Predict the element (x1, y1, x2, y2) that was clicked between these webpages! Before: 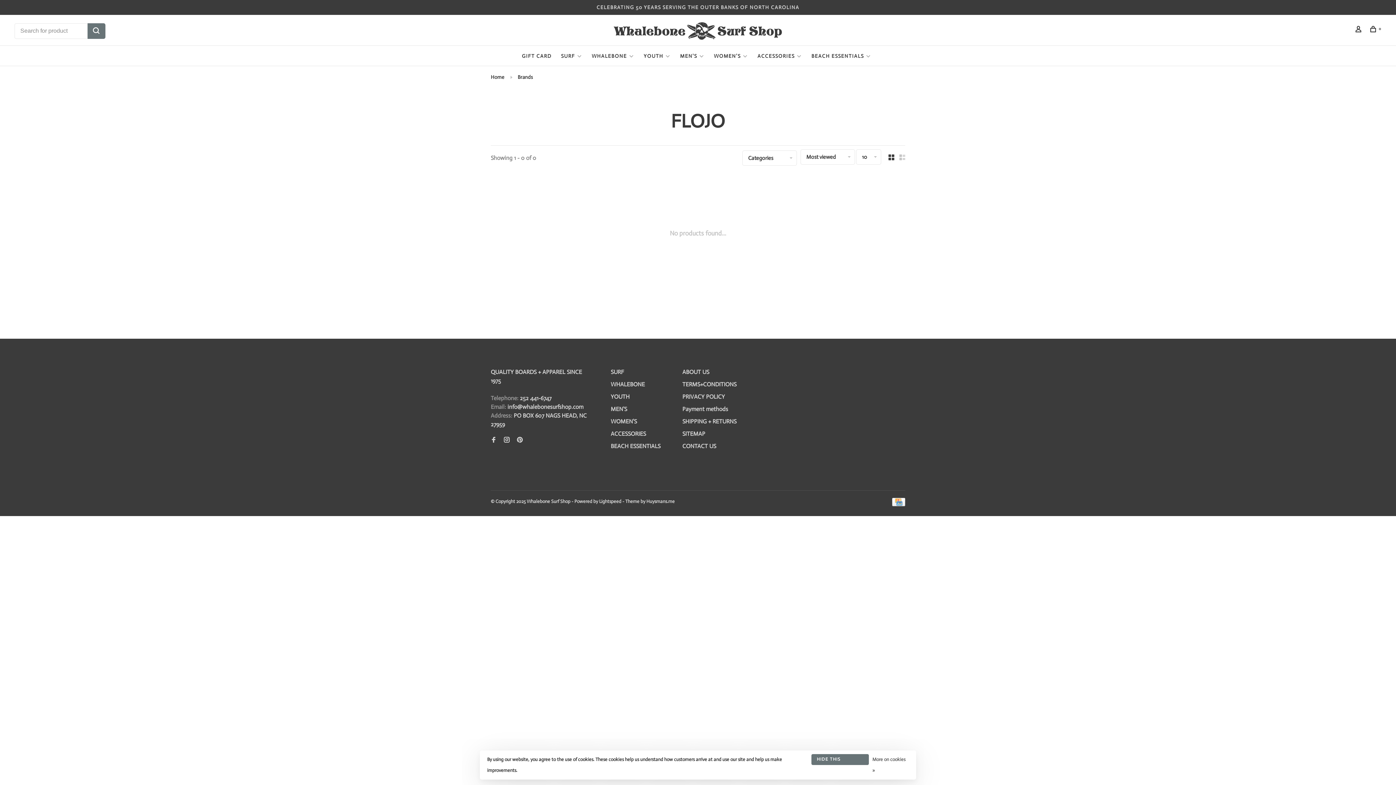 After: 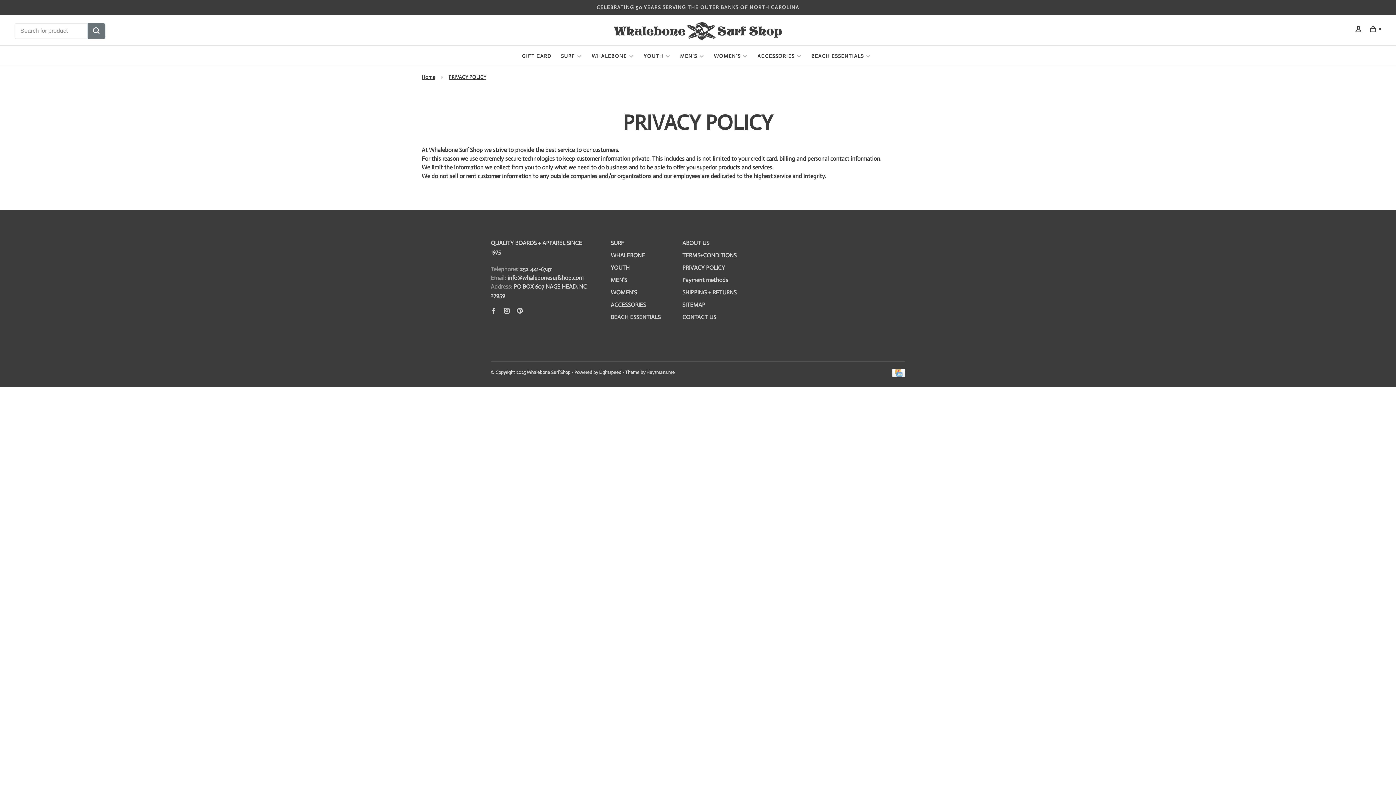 Action: bbox: (872, 754, 909, 776) label: More on cookies »